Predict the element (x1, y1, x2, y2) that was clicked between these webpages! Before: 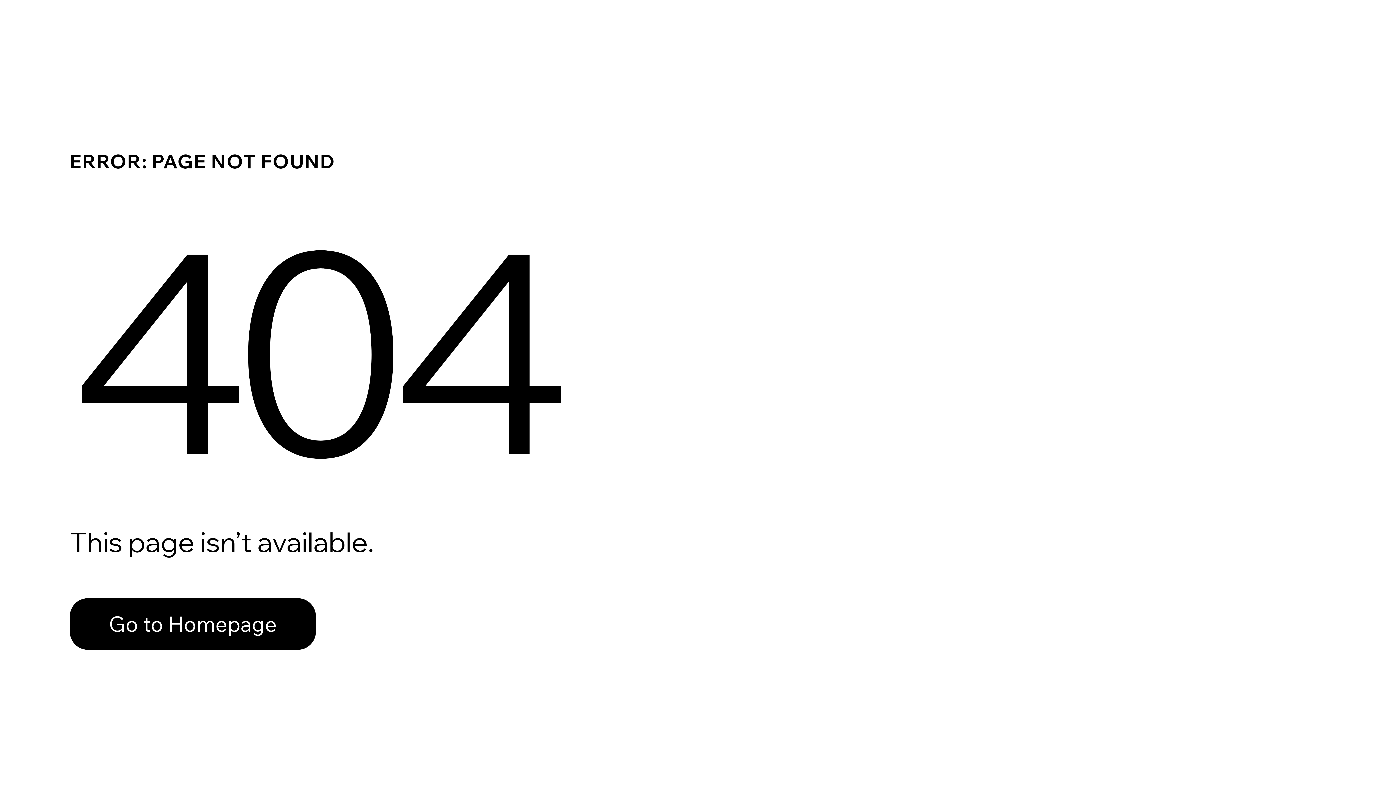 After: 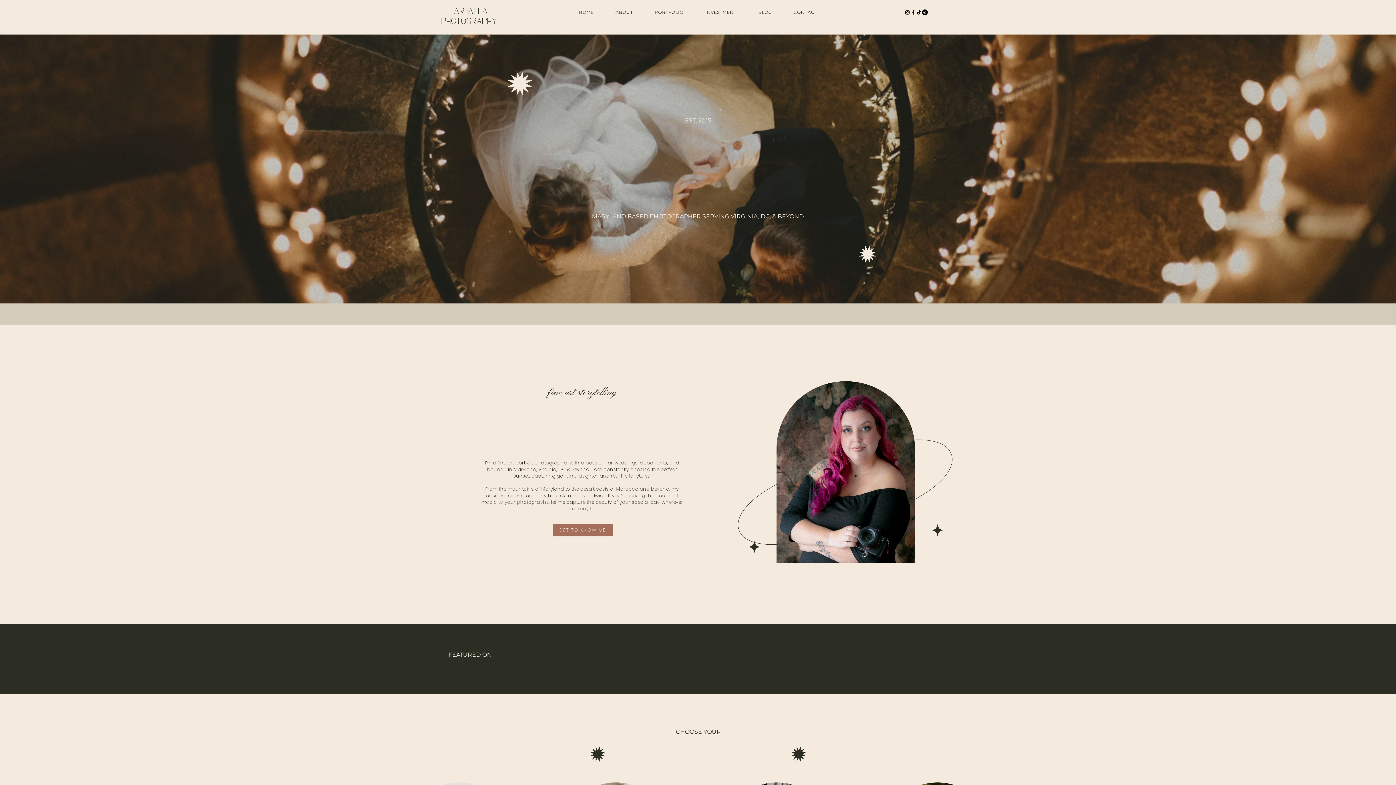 Action: label: Go to Homepage bbox: (69, 598, 316, 650)